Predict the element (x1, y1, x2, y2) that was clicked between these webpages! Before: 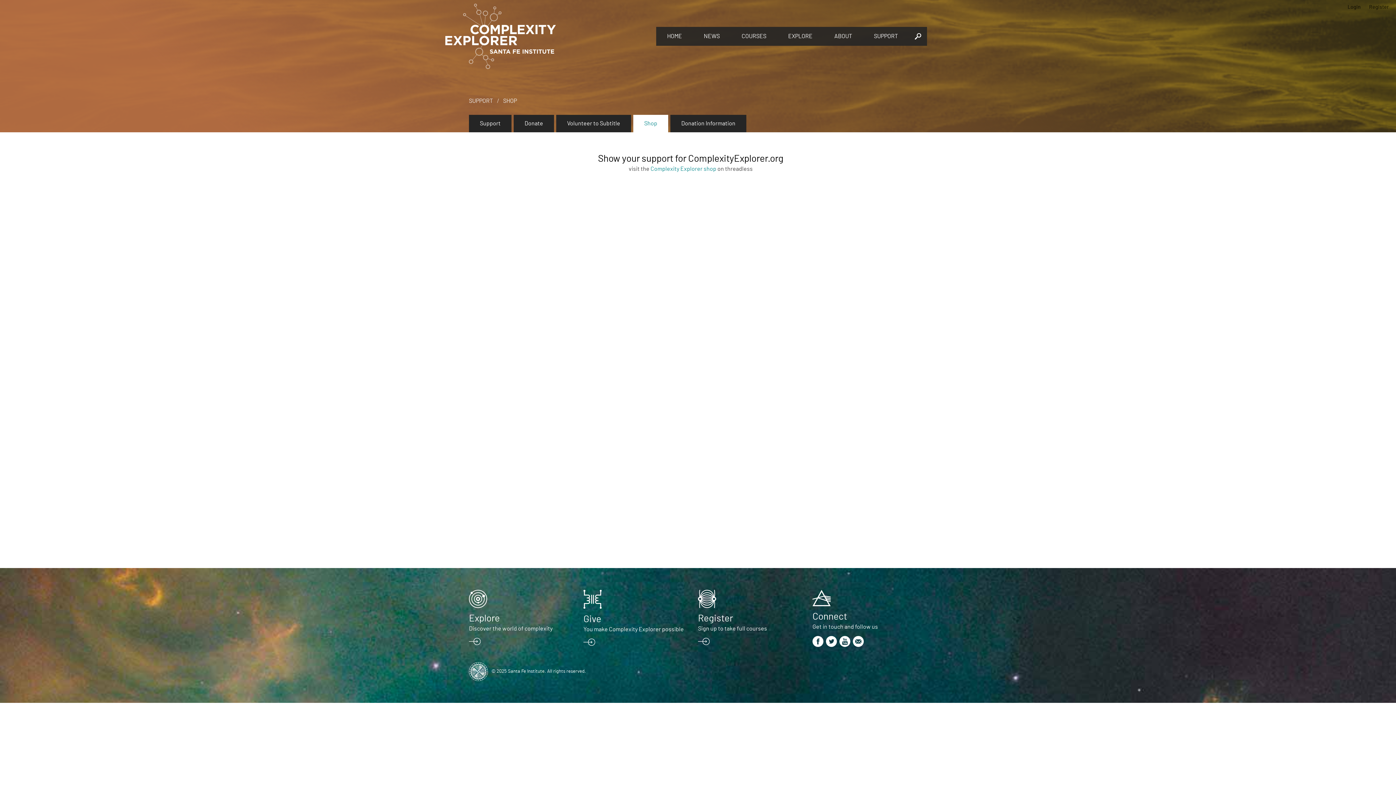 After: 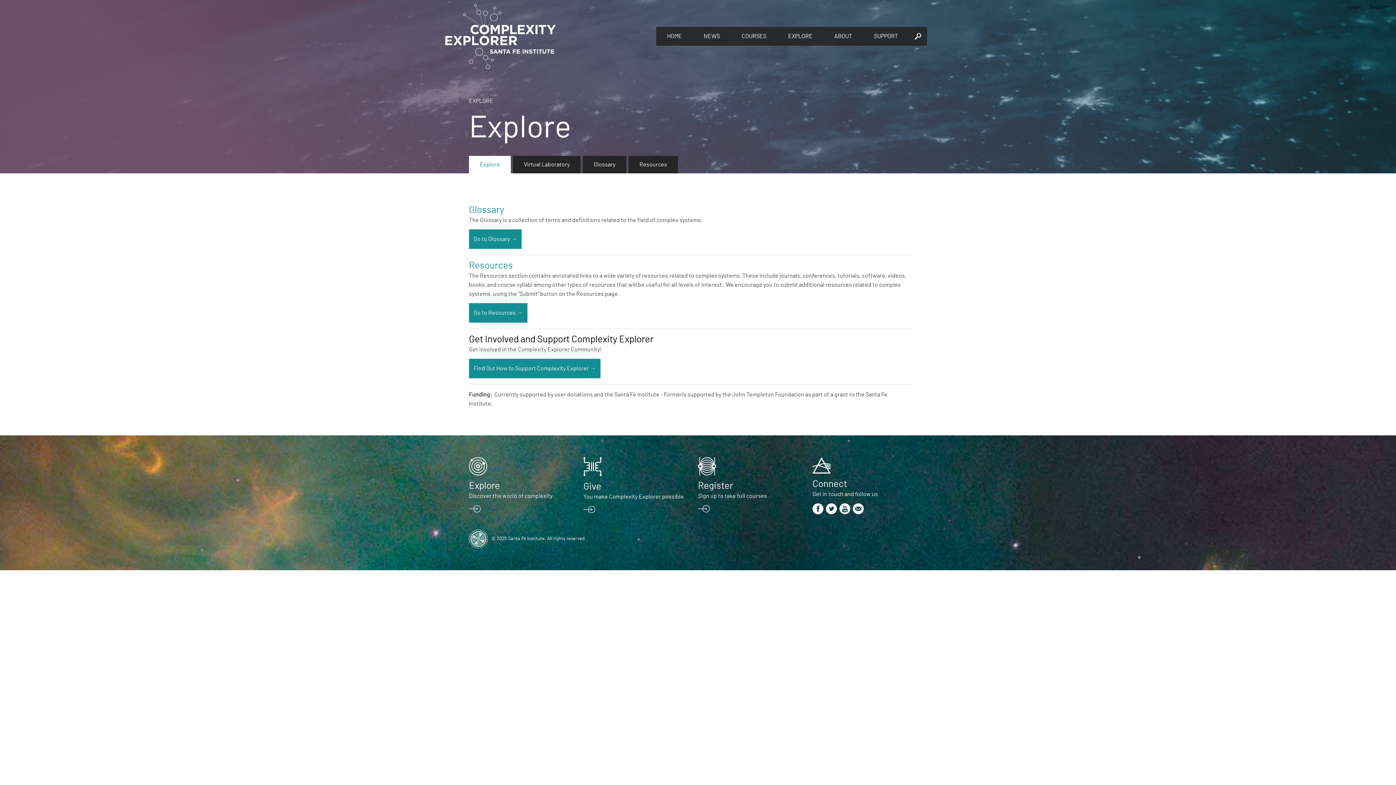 Action: bbox: (777, 26, 823, 45) label: EXPLORE